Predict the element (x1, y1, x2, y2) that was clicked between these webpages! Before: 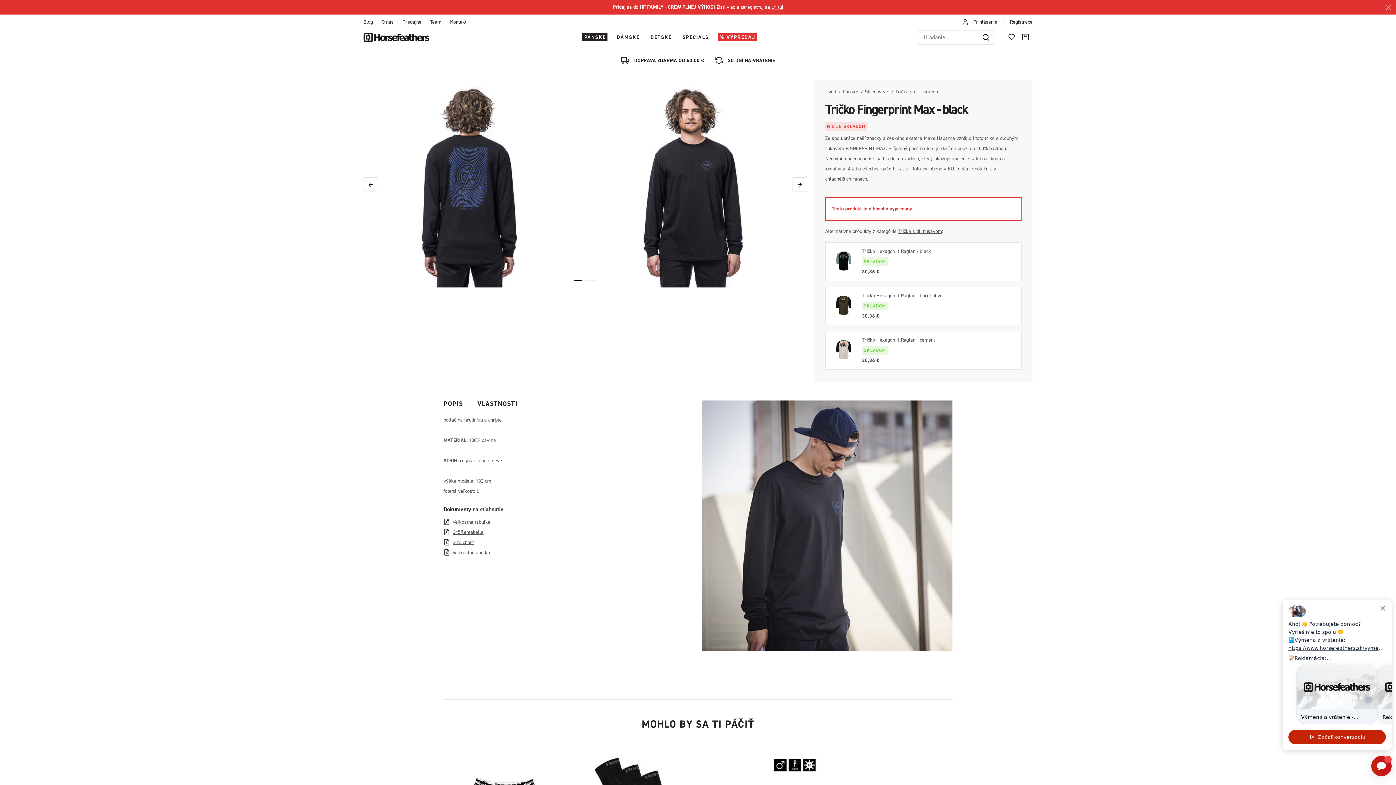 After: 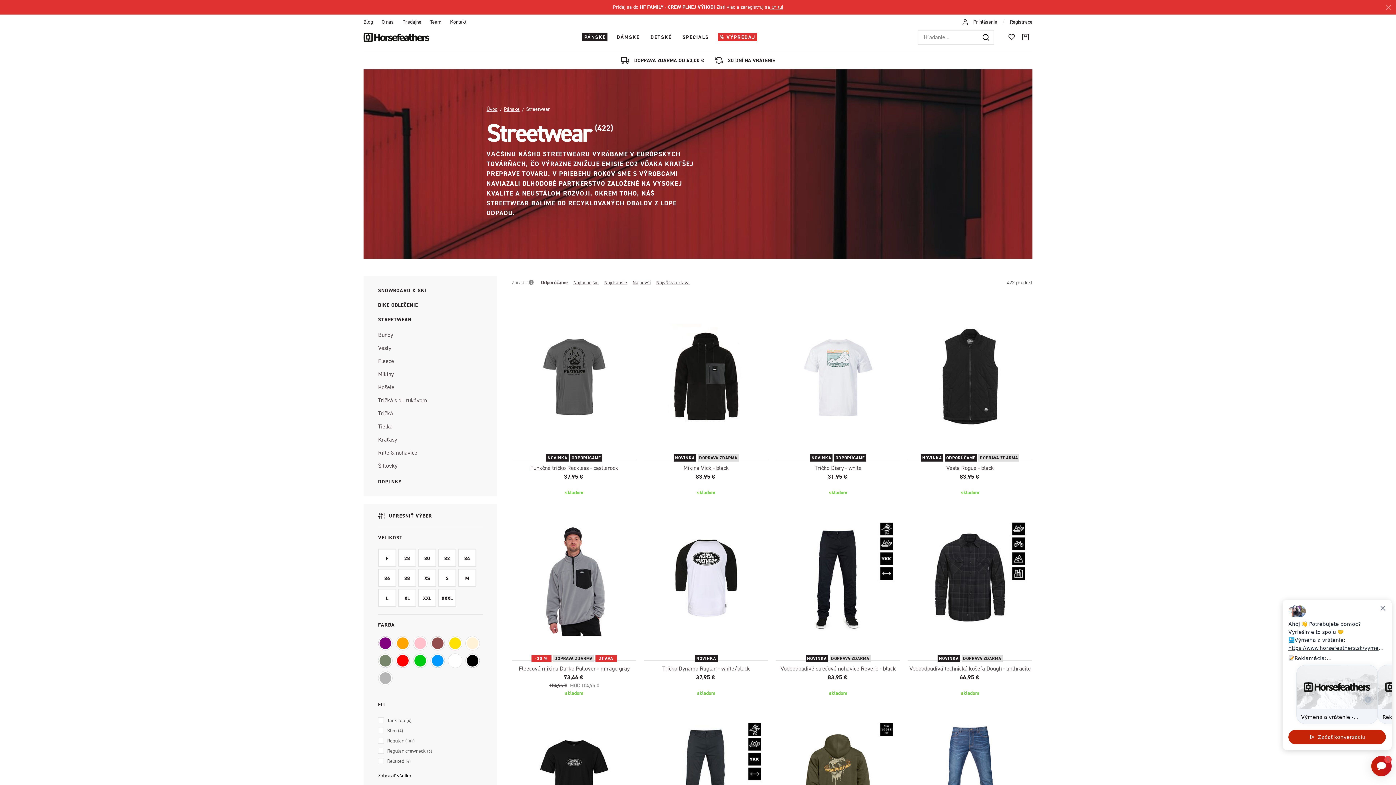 Action: bbox: (865, 88, 889, 95) label: Streetwear